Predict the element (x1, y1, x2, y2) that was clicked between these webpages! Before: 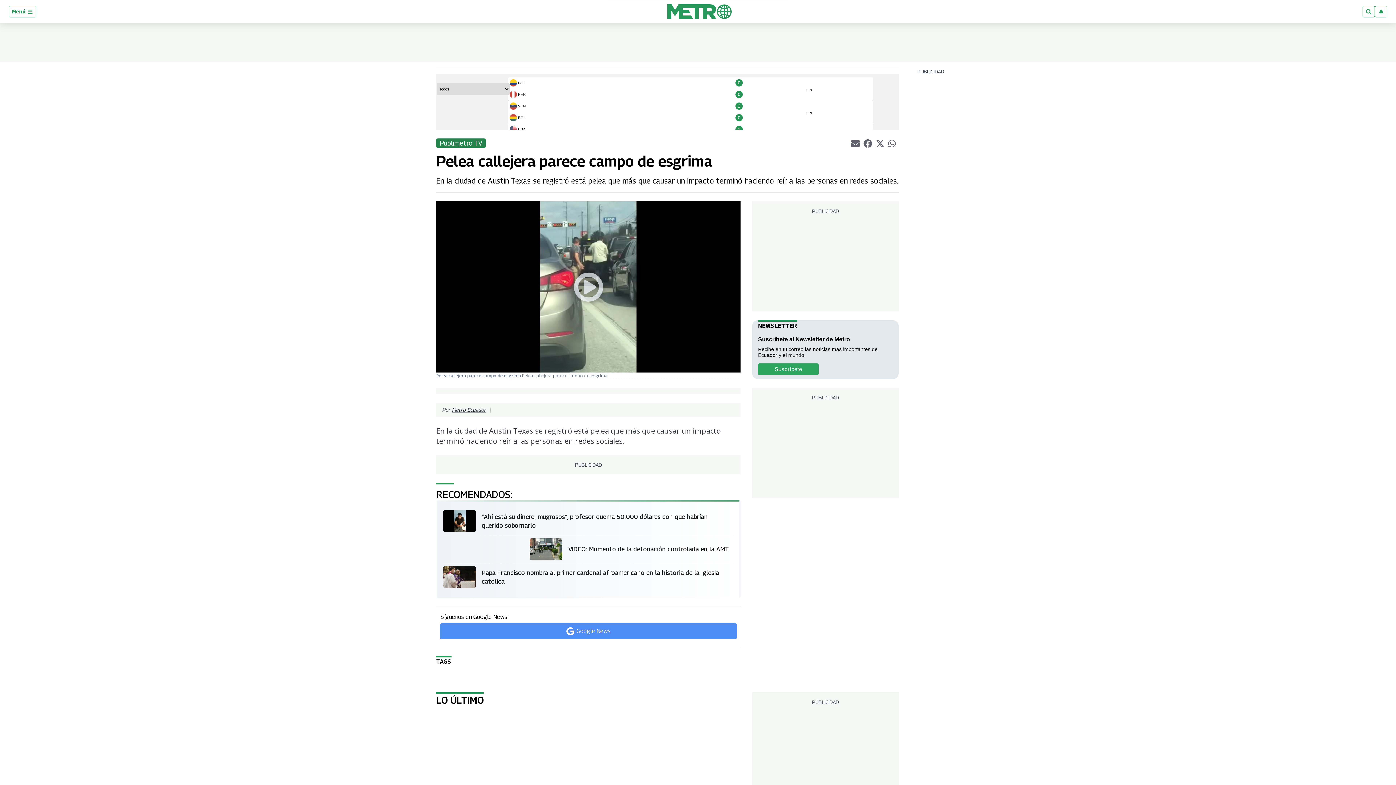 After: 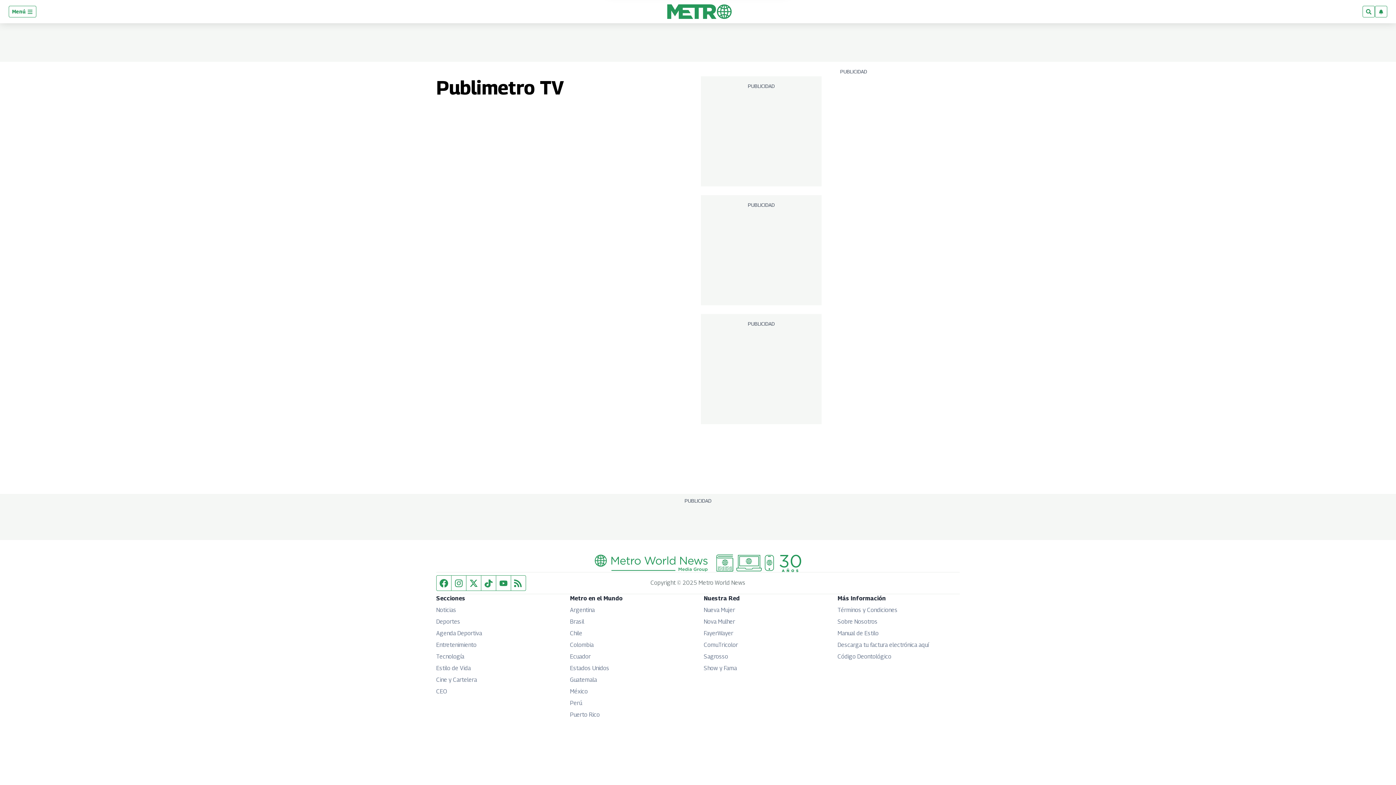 Action: label: Publimetro TV bbox: (436, 138, 485, 147)